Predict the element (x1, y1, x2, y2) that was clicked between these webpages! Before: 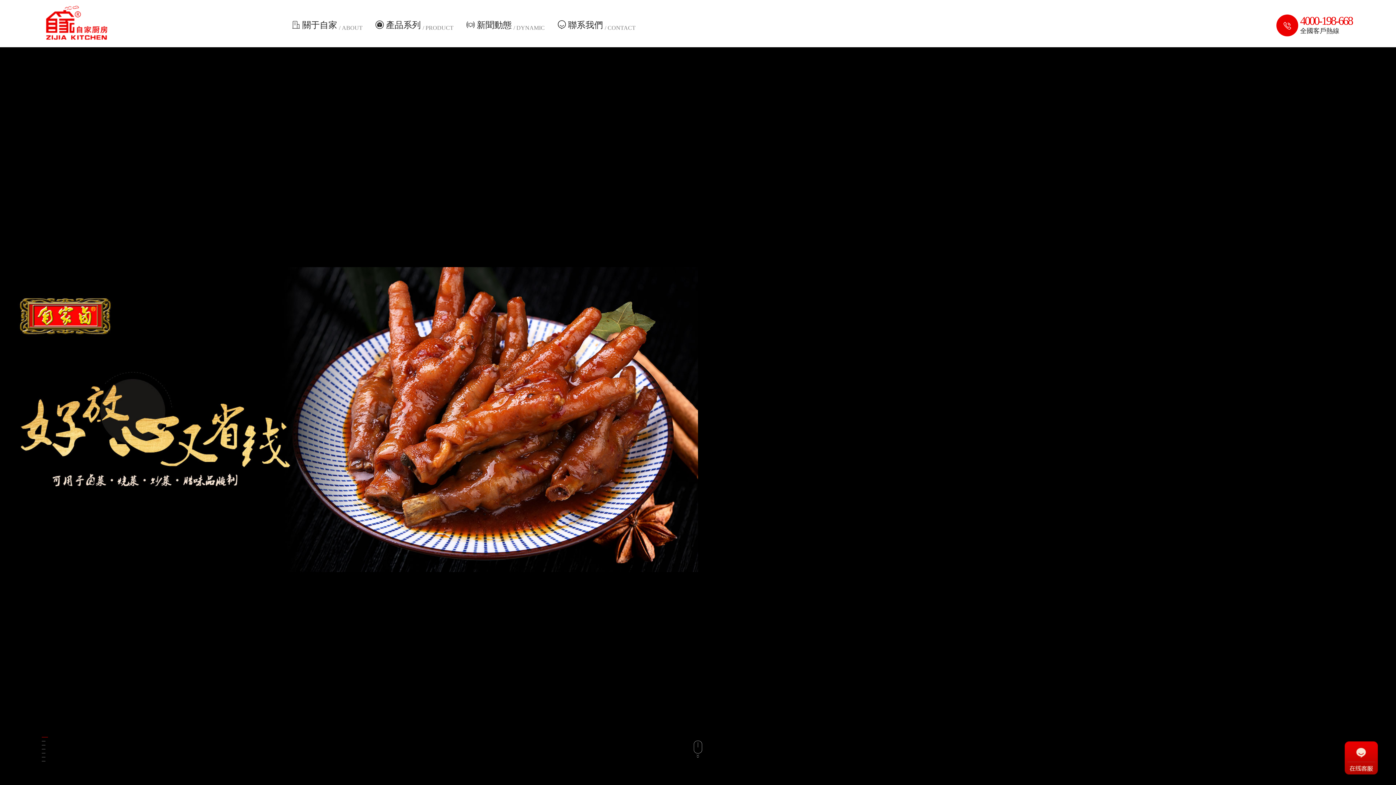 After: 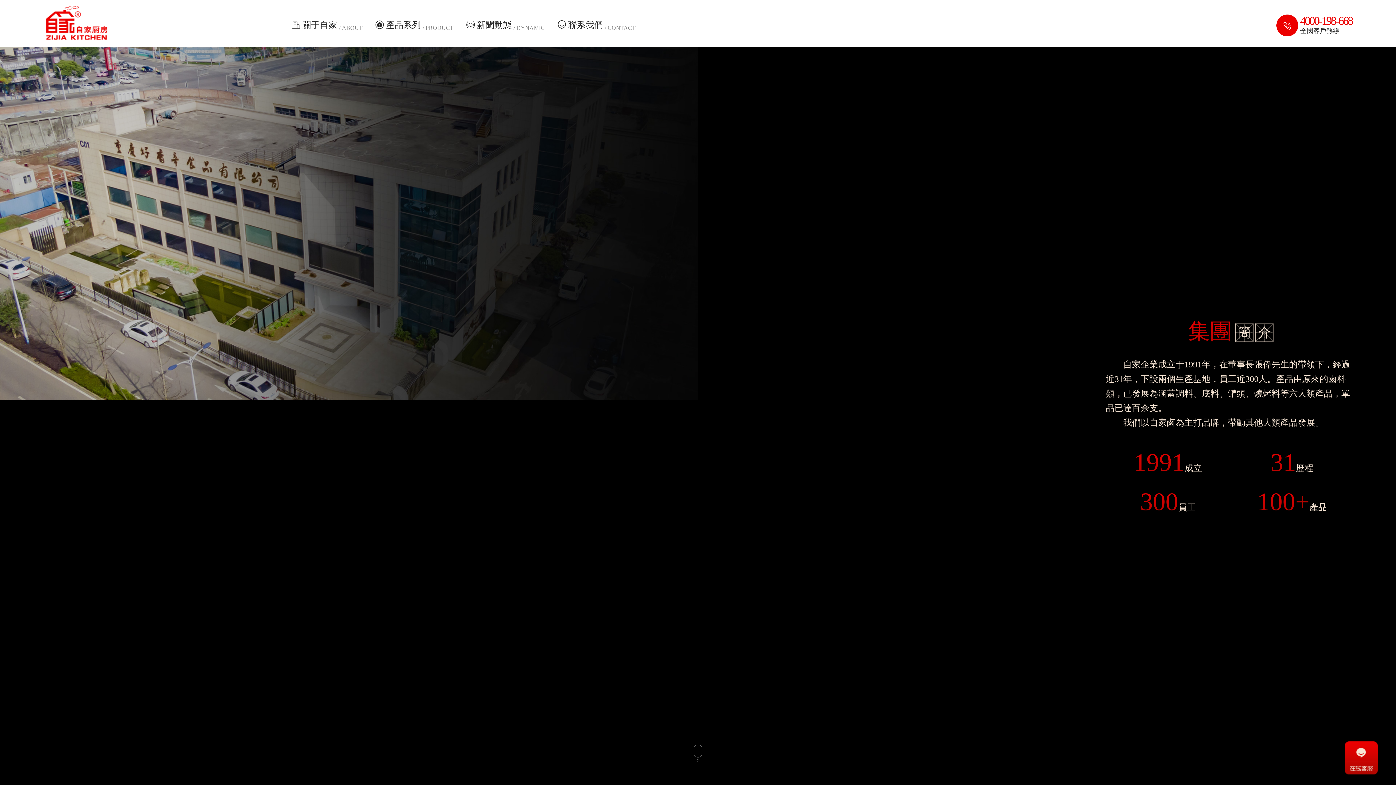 Action: bbox: (41, 741, 45, 741)